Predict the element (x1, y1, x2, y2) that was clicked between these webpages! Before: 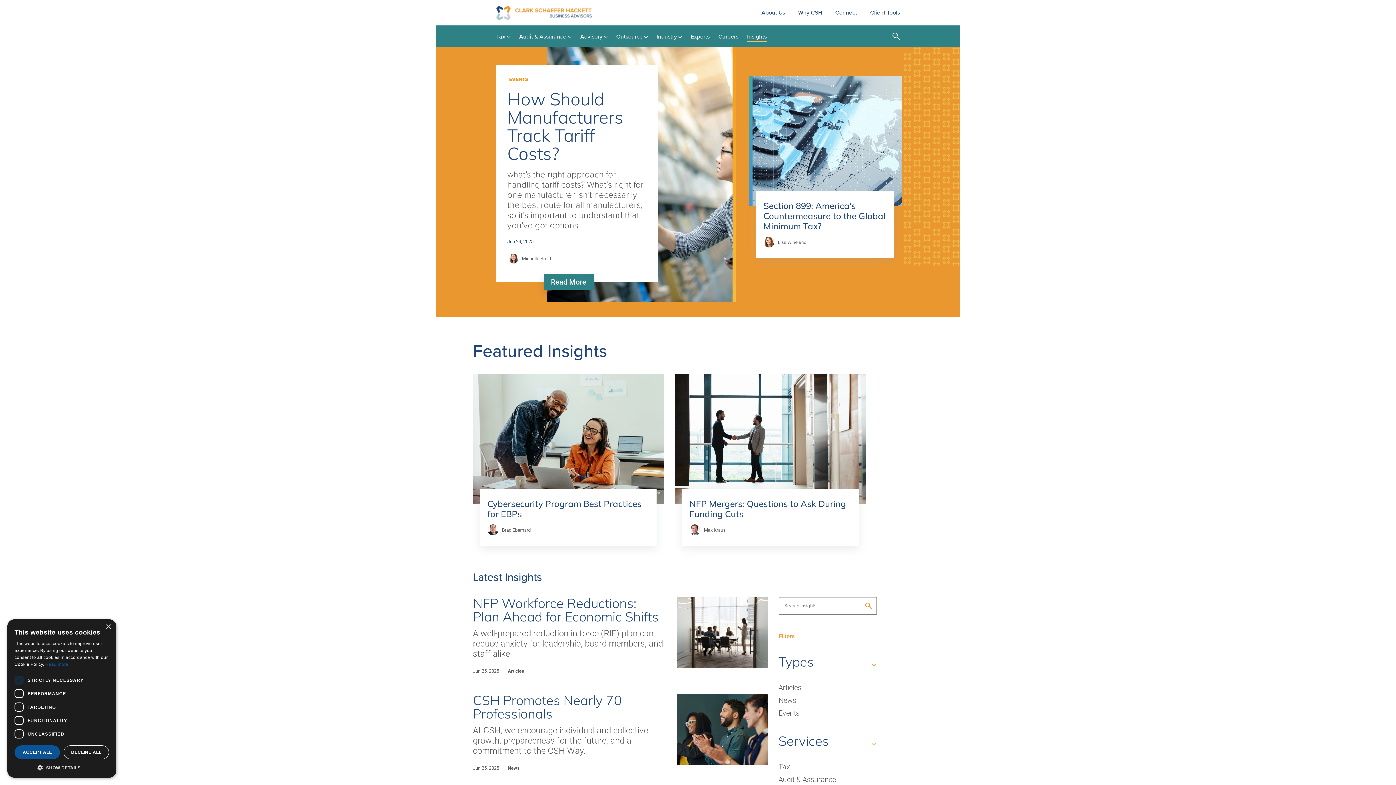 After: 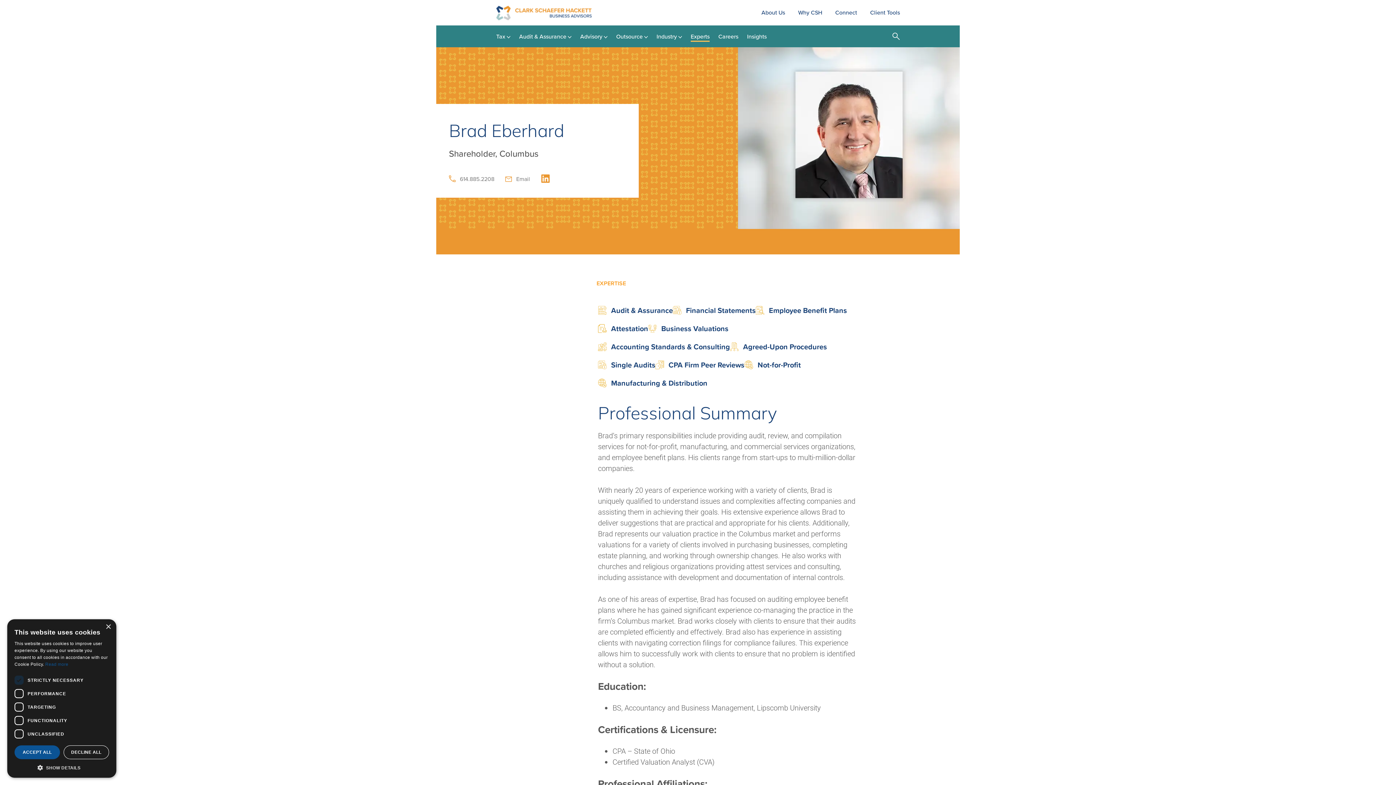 Action: bbox: (498, 527, 530, 534) label: Brad Eberhard